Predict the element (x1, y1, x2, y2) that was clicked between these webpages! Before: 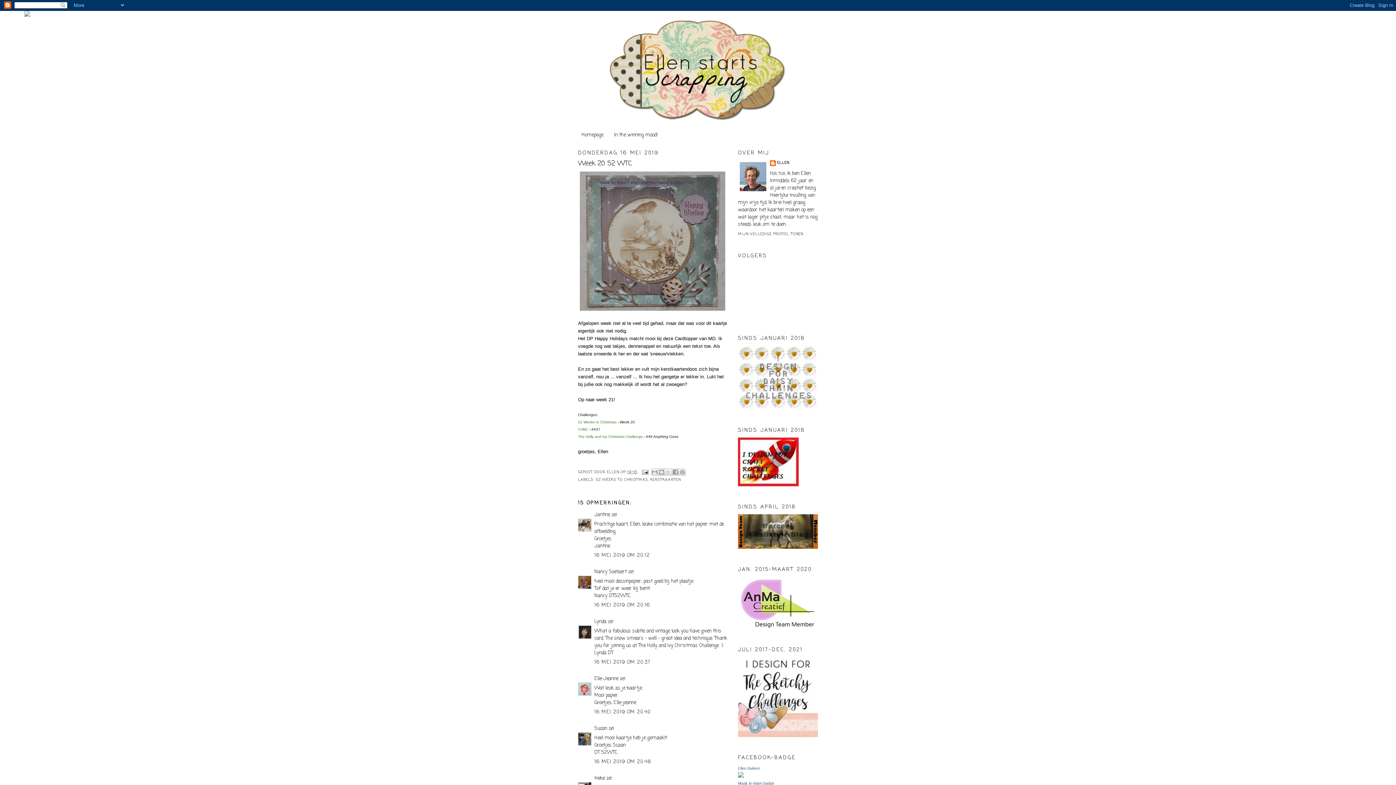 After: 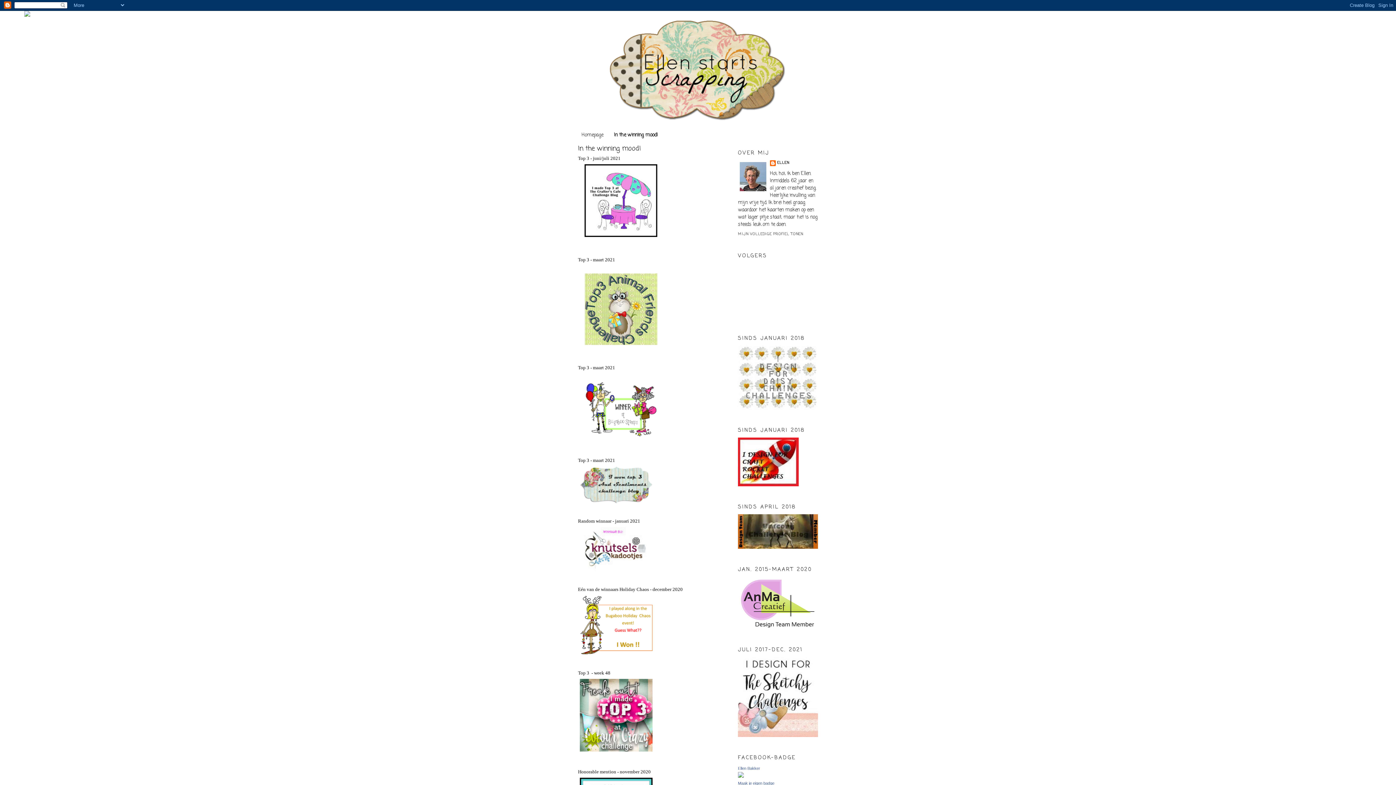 Action: bbox: (614, 131, 657, 138) label: In the winning mood!